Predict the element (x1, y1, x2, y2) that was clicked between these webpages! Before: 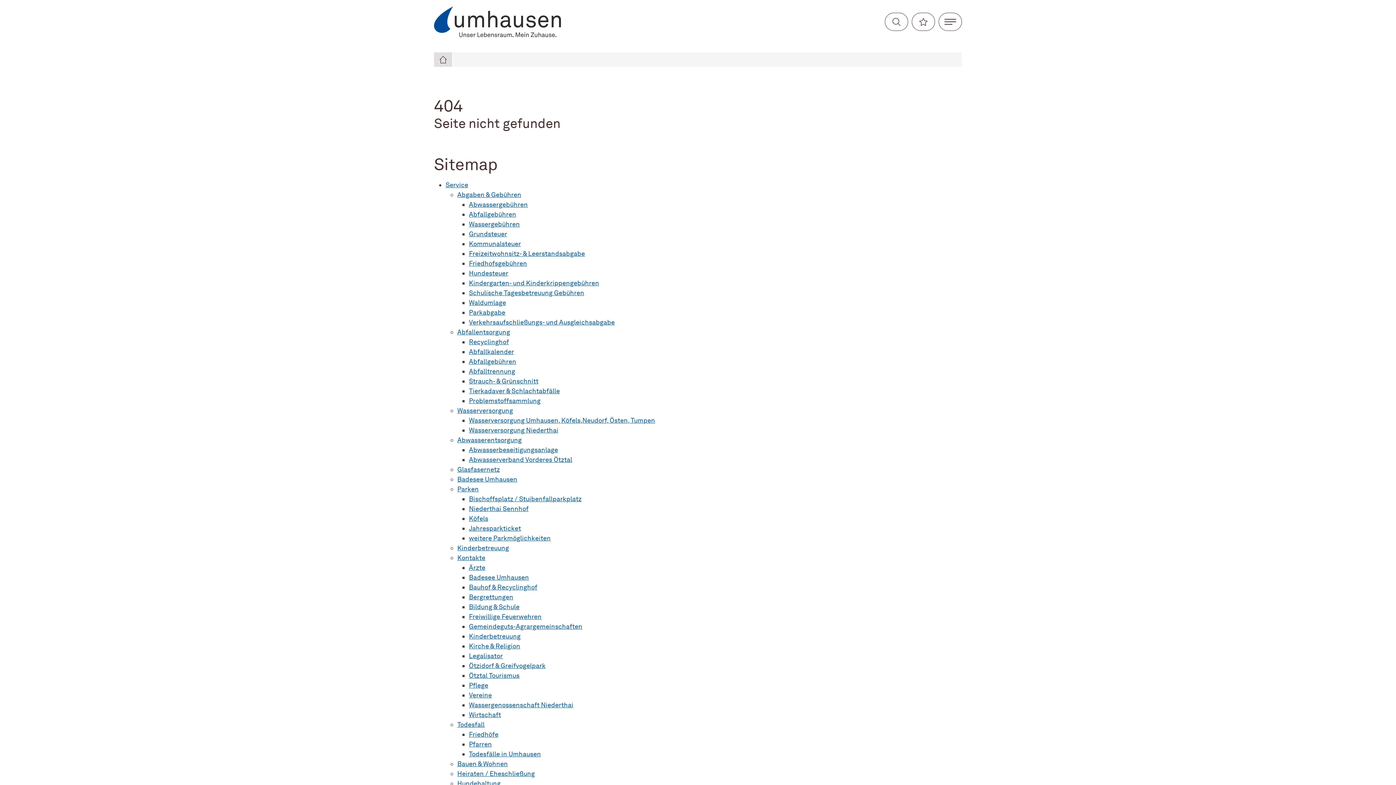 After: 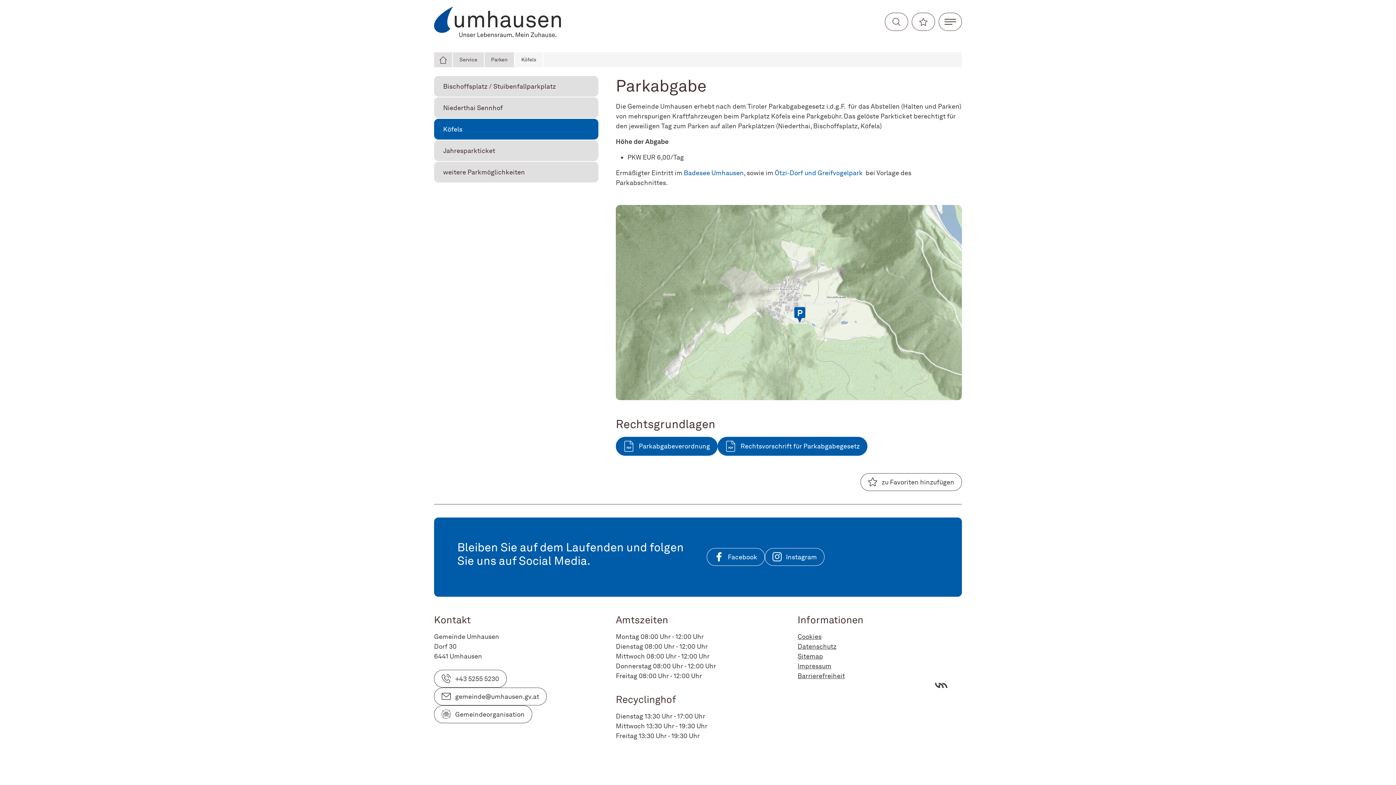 Action: bbox: (469, 514, 488, 522) label: Köfels